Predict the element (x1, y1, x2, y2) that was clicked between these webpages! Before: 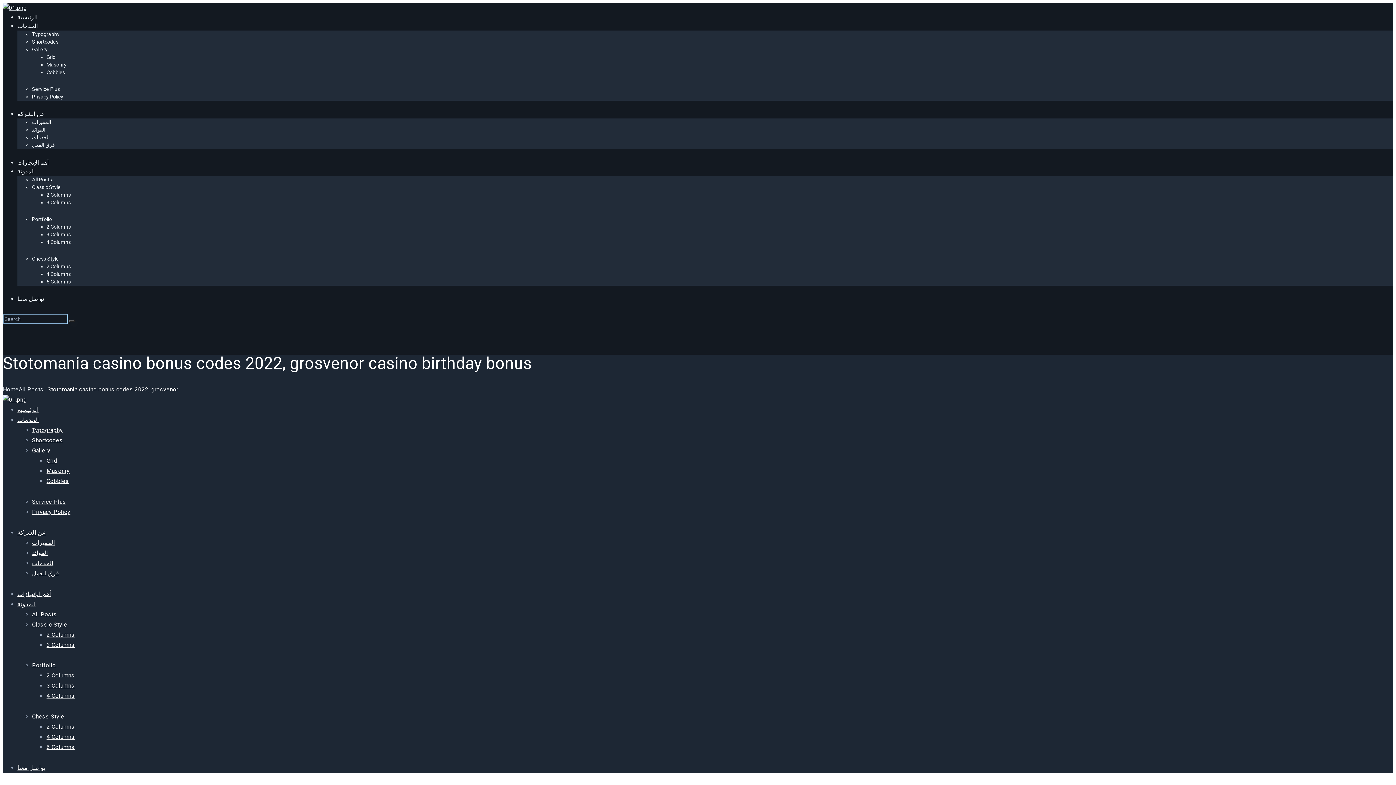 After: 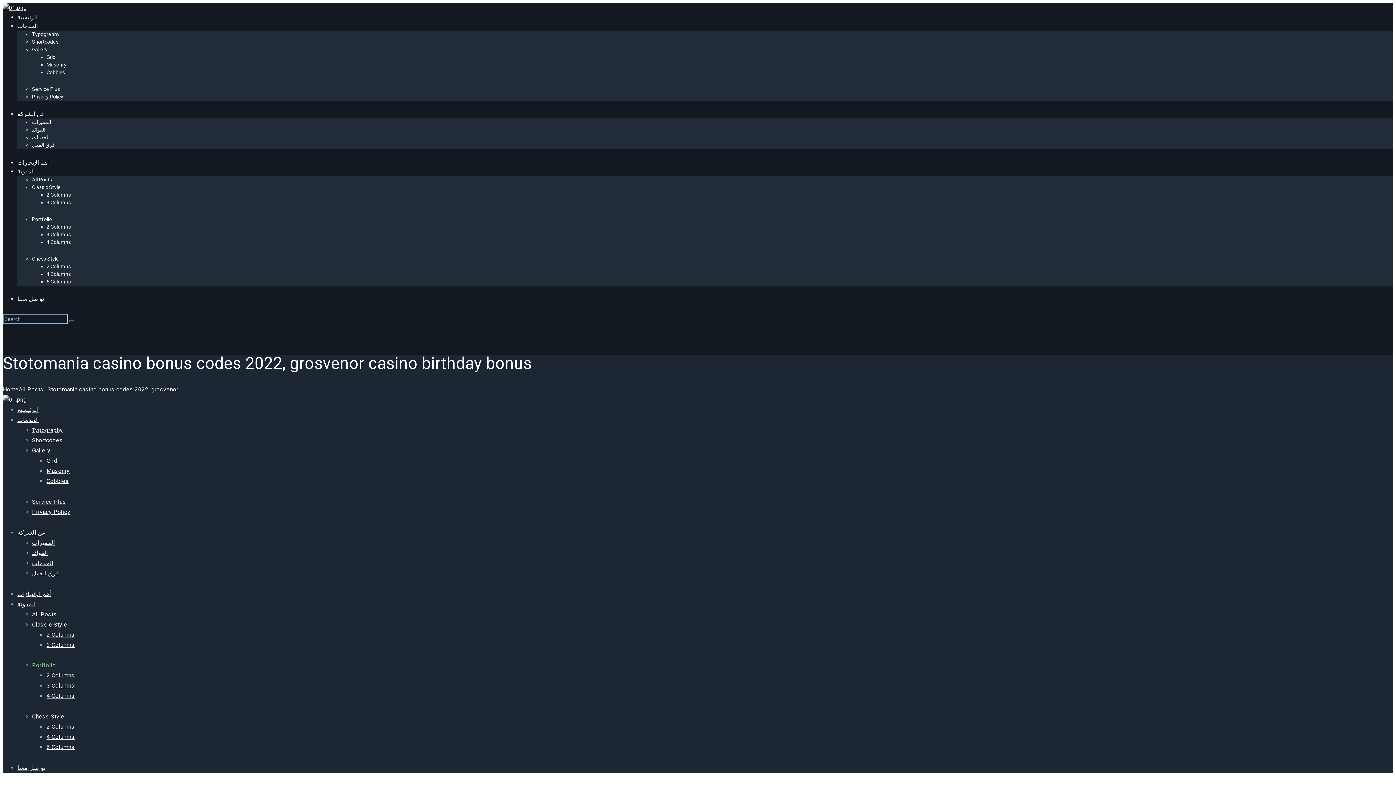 Action: label: Portfolio bbox: (32, 662, 55, 669)